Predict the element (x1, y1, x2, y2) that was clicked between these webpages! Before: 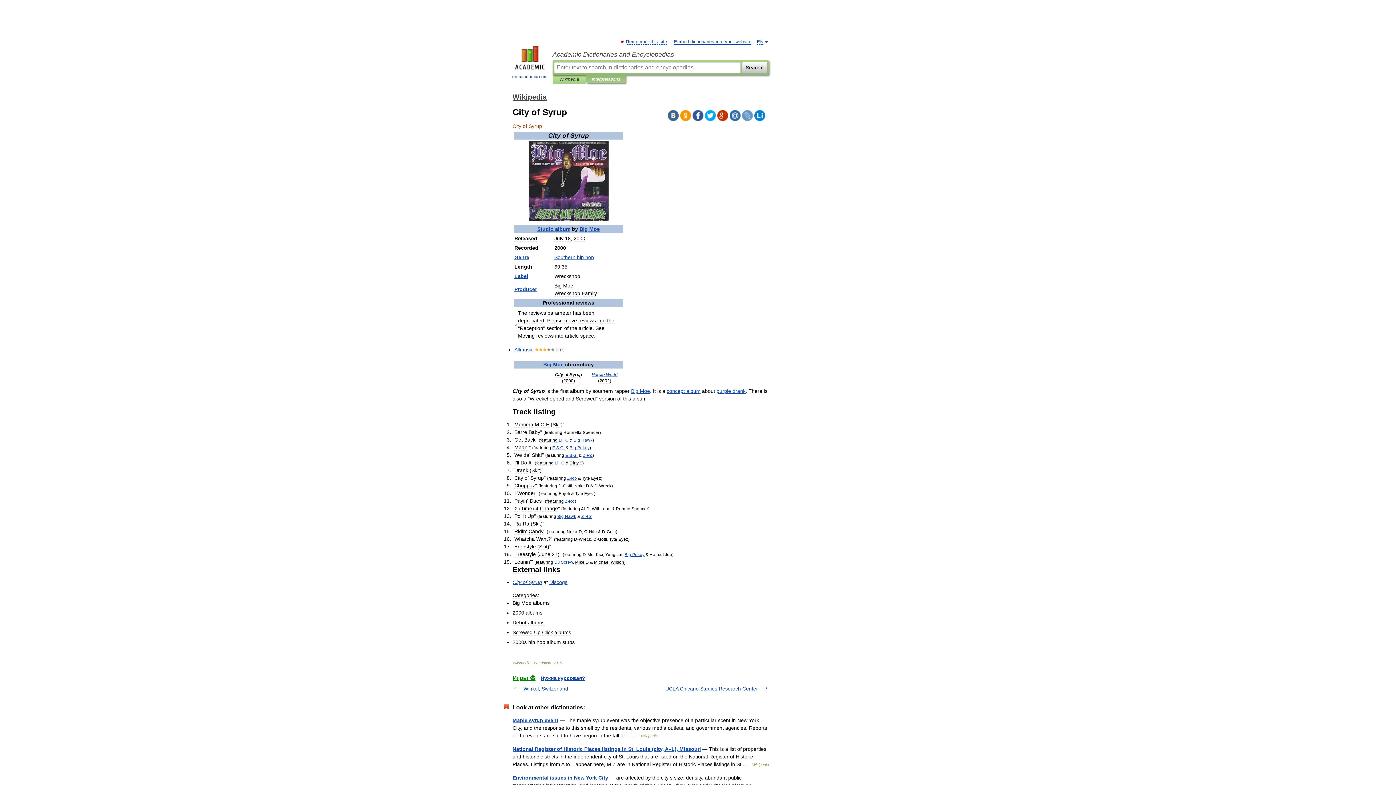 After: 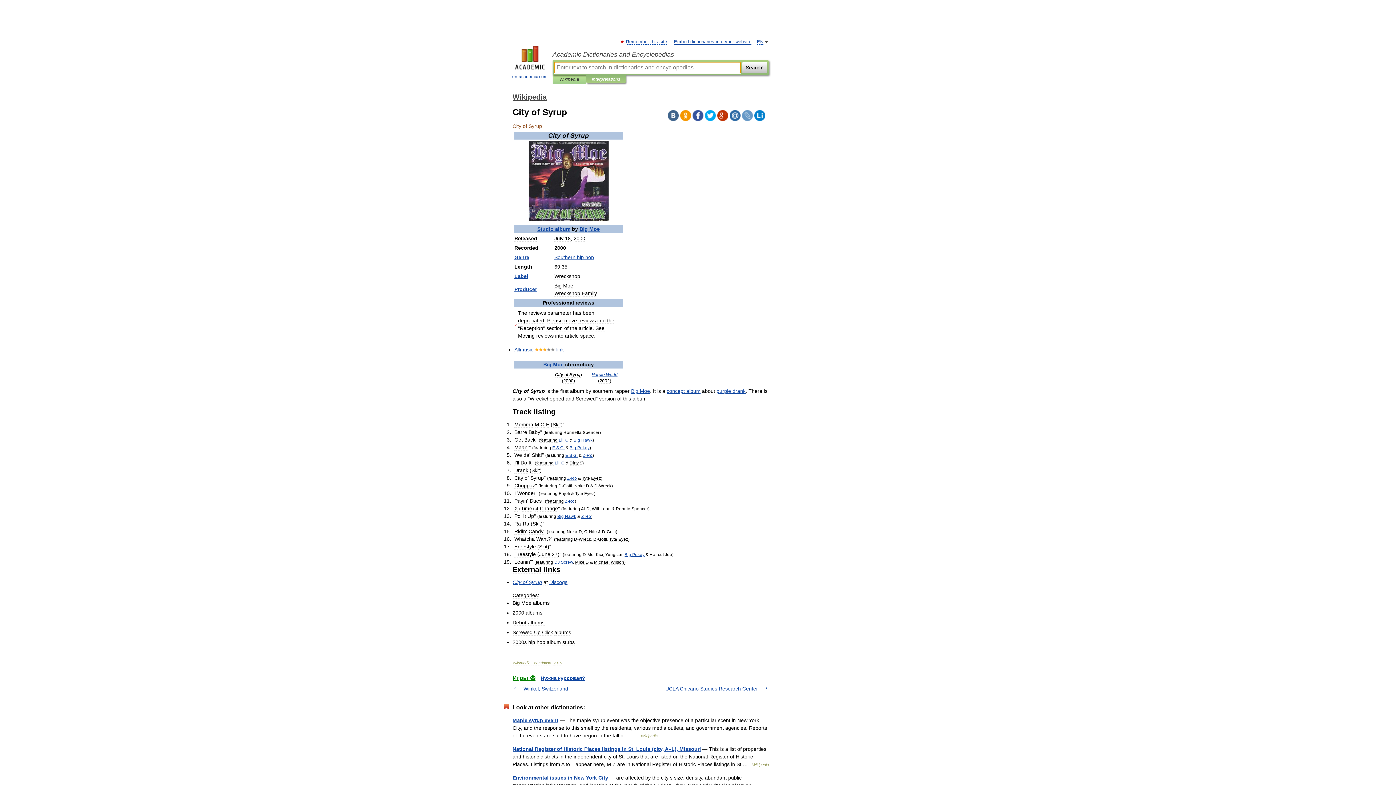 Action: label: Interpretations bbox: (592, 75, 620, 83)